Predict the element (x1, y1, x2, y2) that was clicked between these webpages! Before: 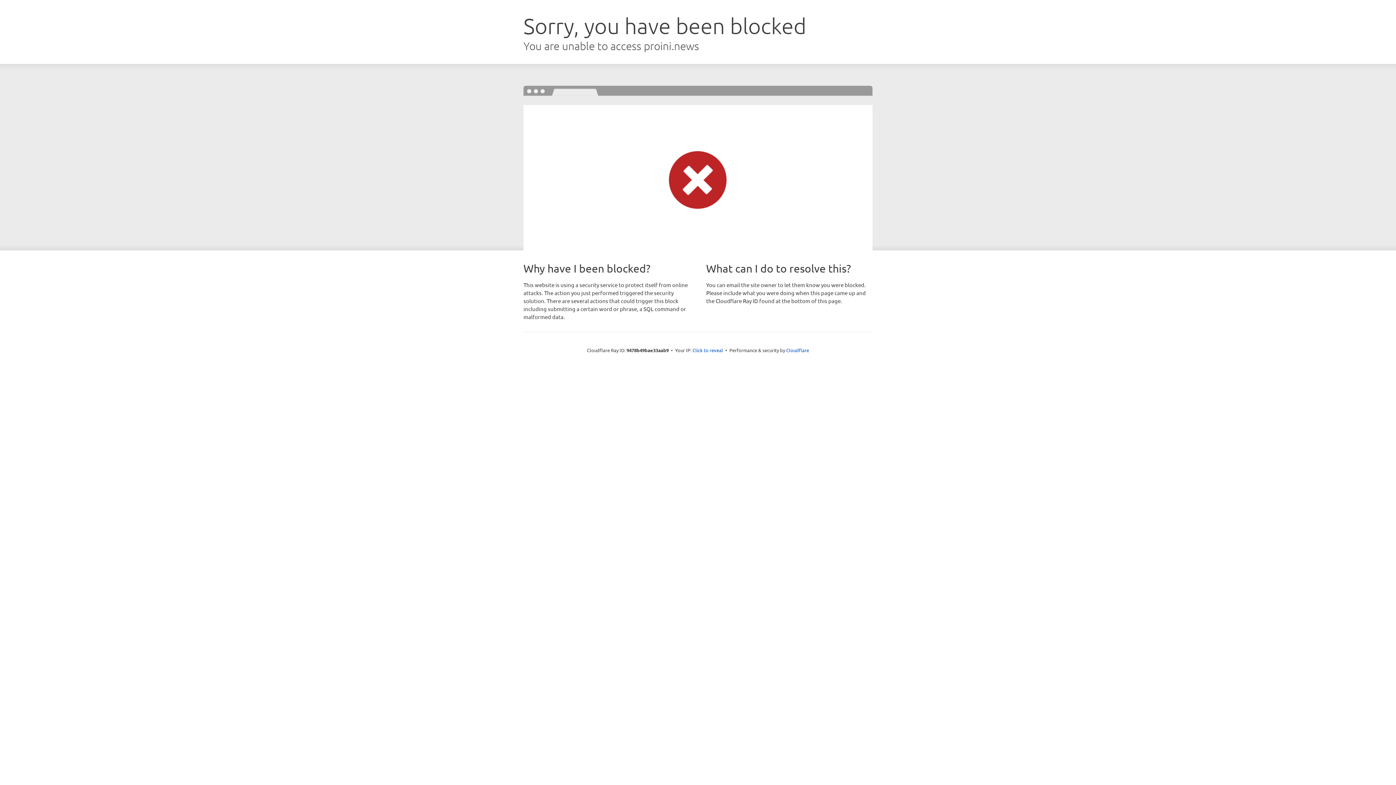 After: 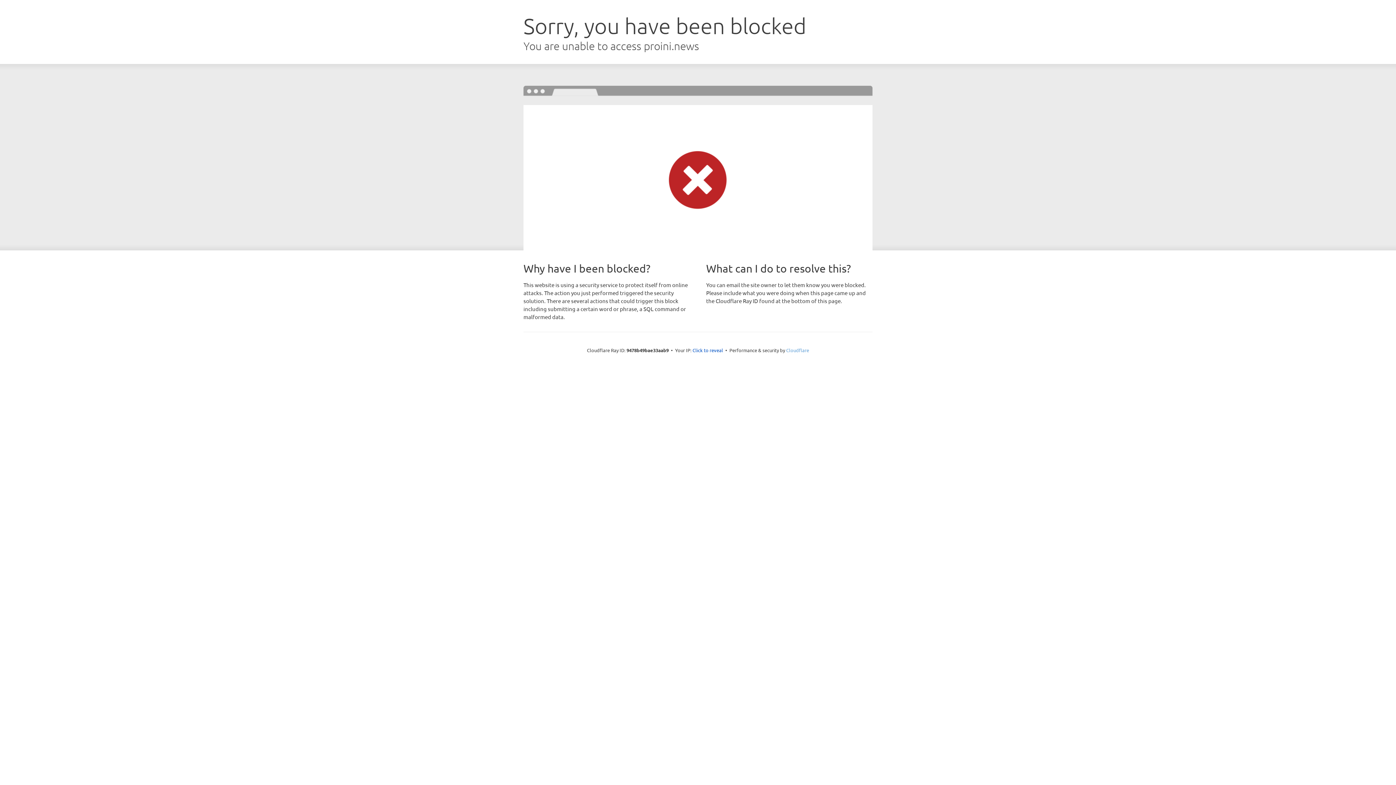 Action: label: Cloudflare bbox: (786, 347, 809, 353)